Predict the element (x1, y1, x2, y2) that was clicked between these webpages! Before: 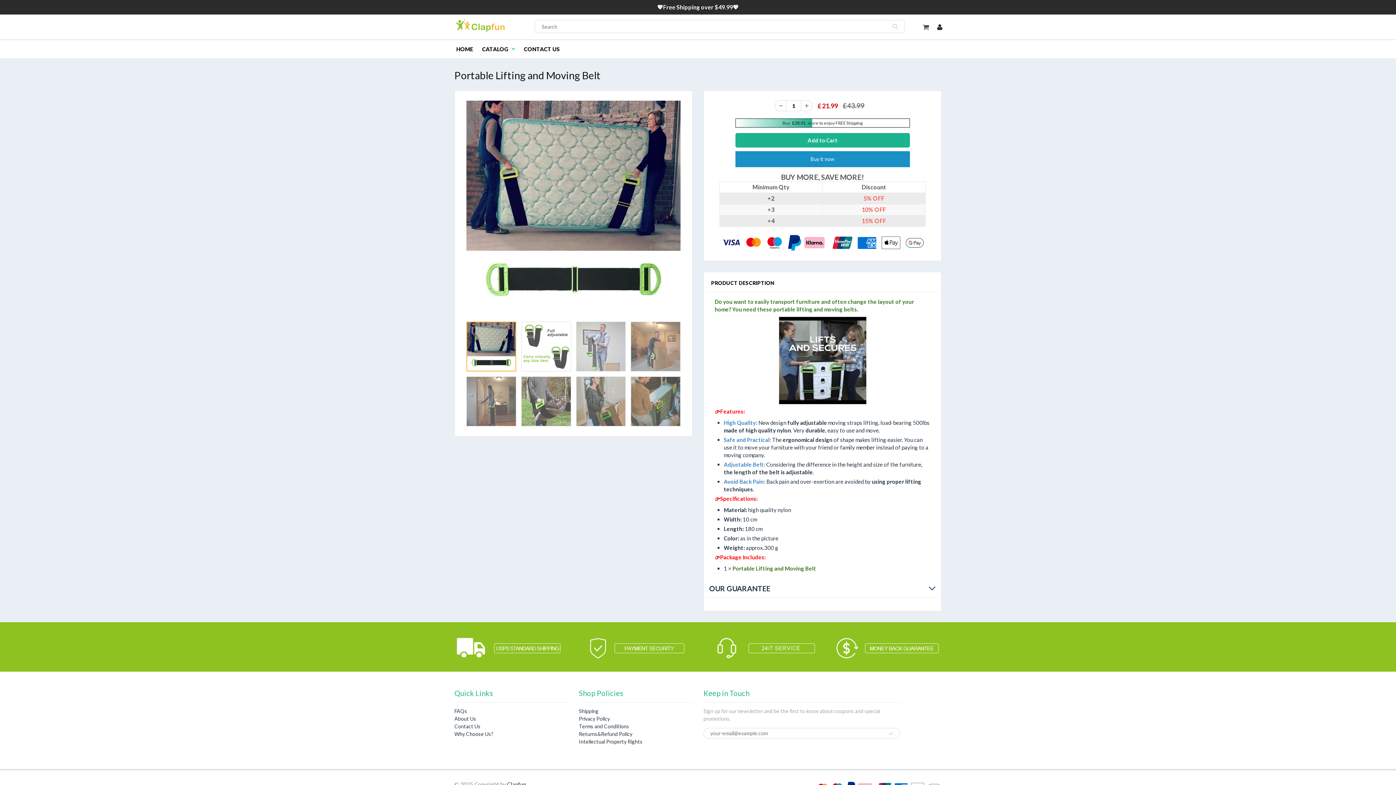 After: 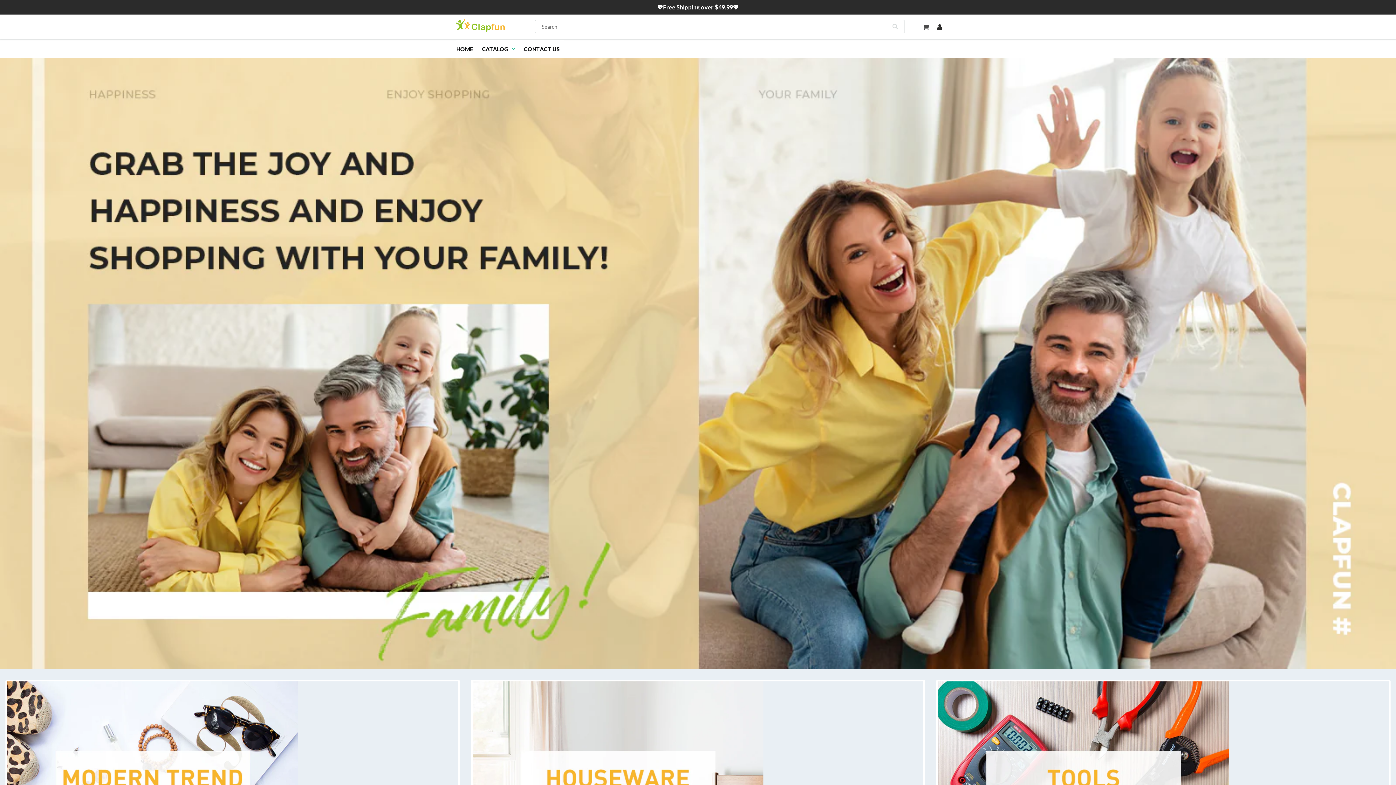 Action: bbox: (507, 781, 526, 787) label: Clapfun